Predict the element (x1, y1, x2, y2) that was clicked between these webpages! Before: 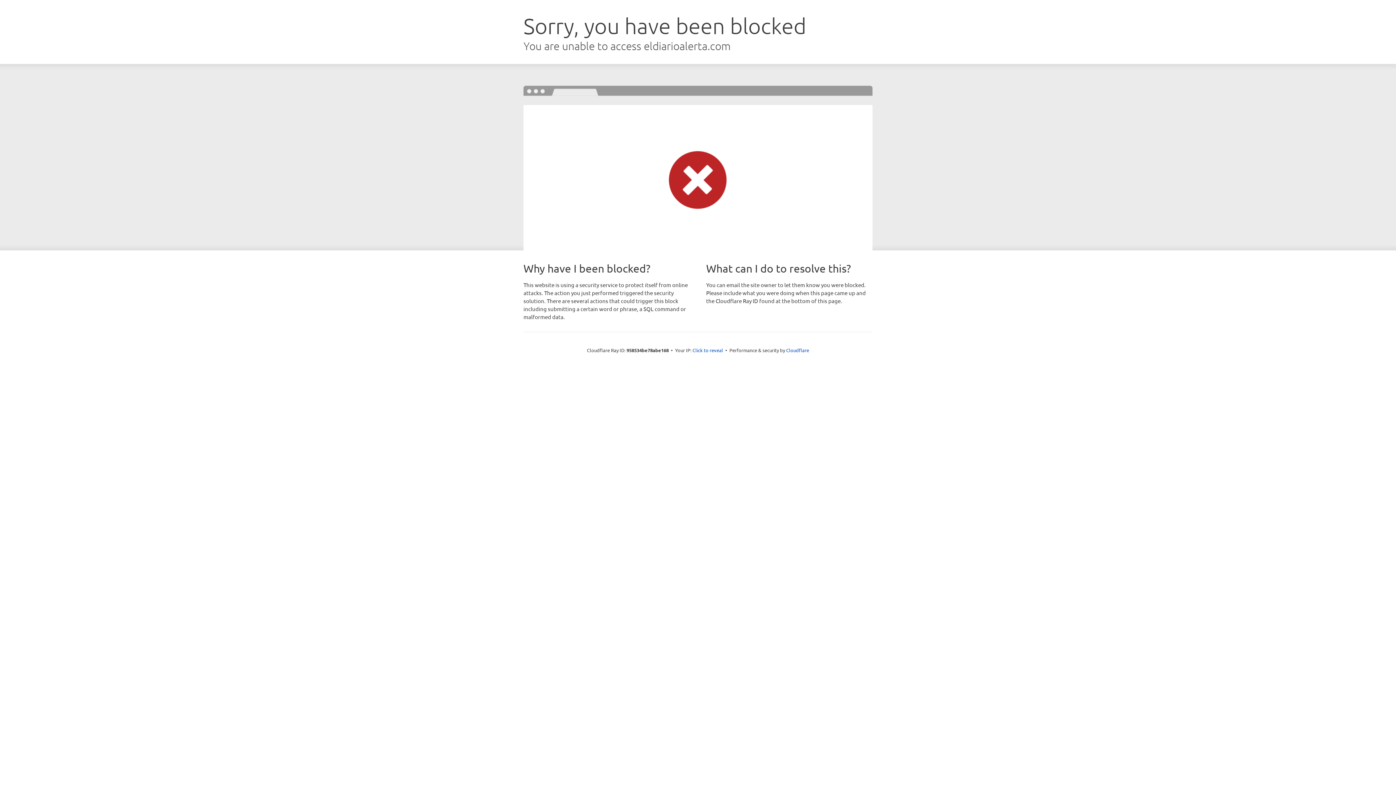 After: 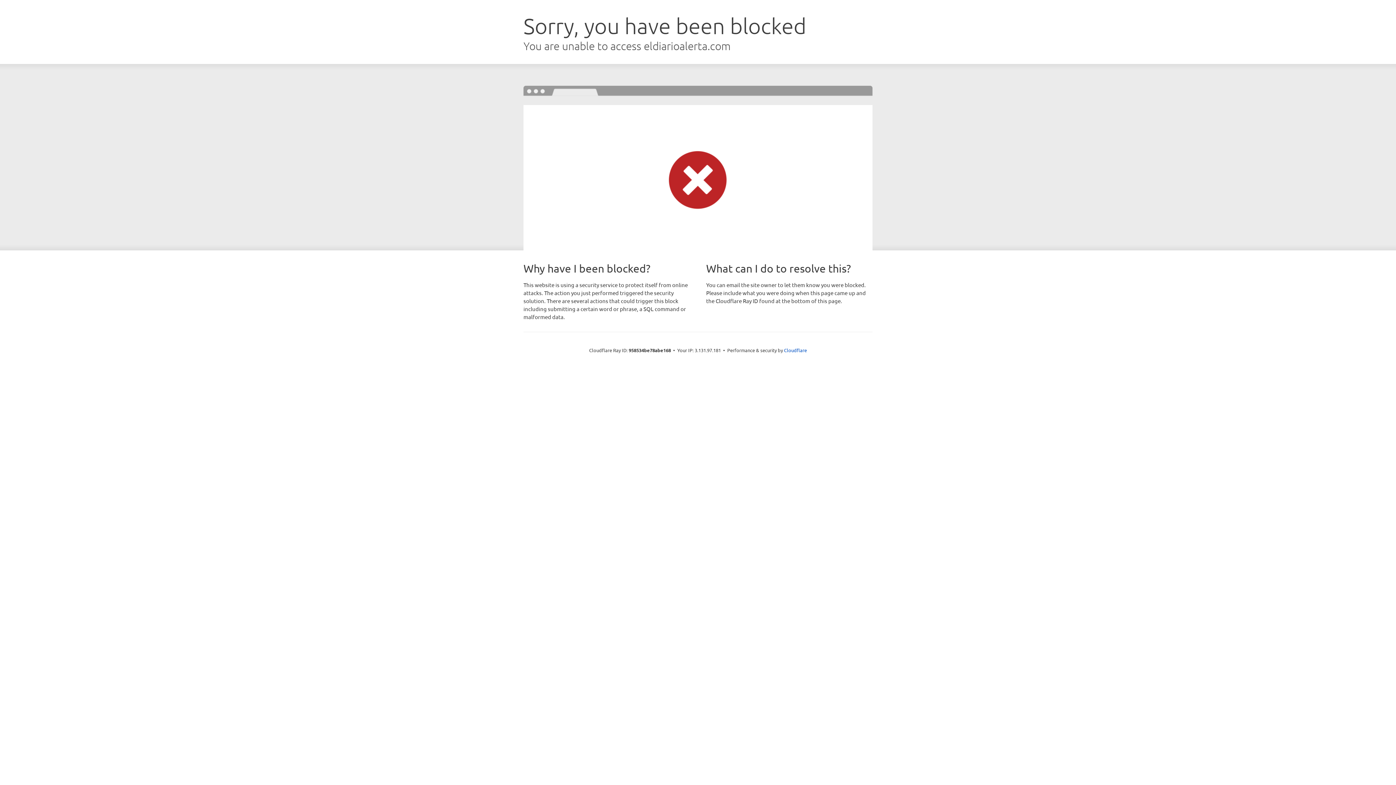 Action: label: Click to reveal bbox: (692, 346, 723, 353)